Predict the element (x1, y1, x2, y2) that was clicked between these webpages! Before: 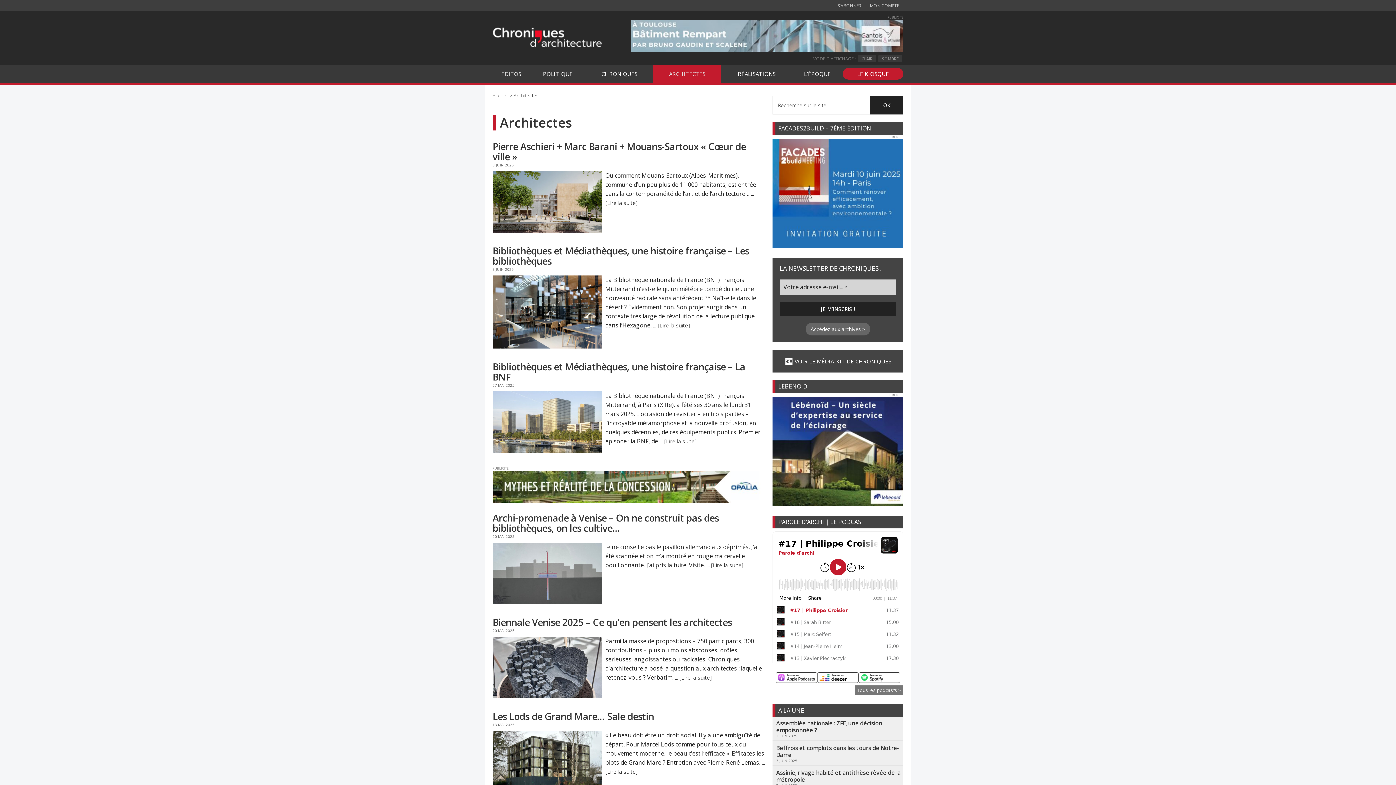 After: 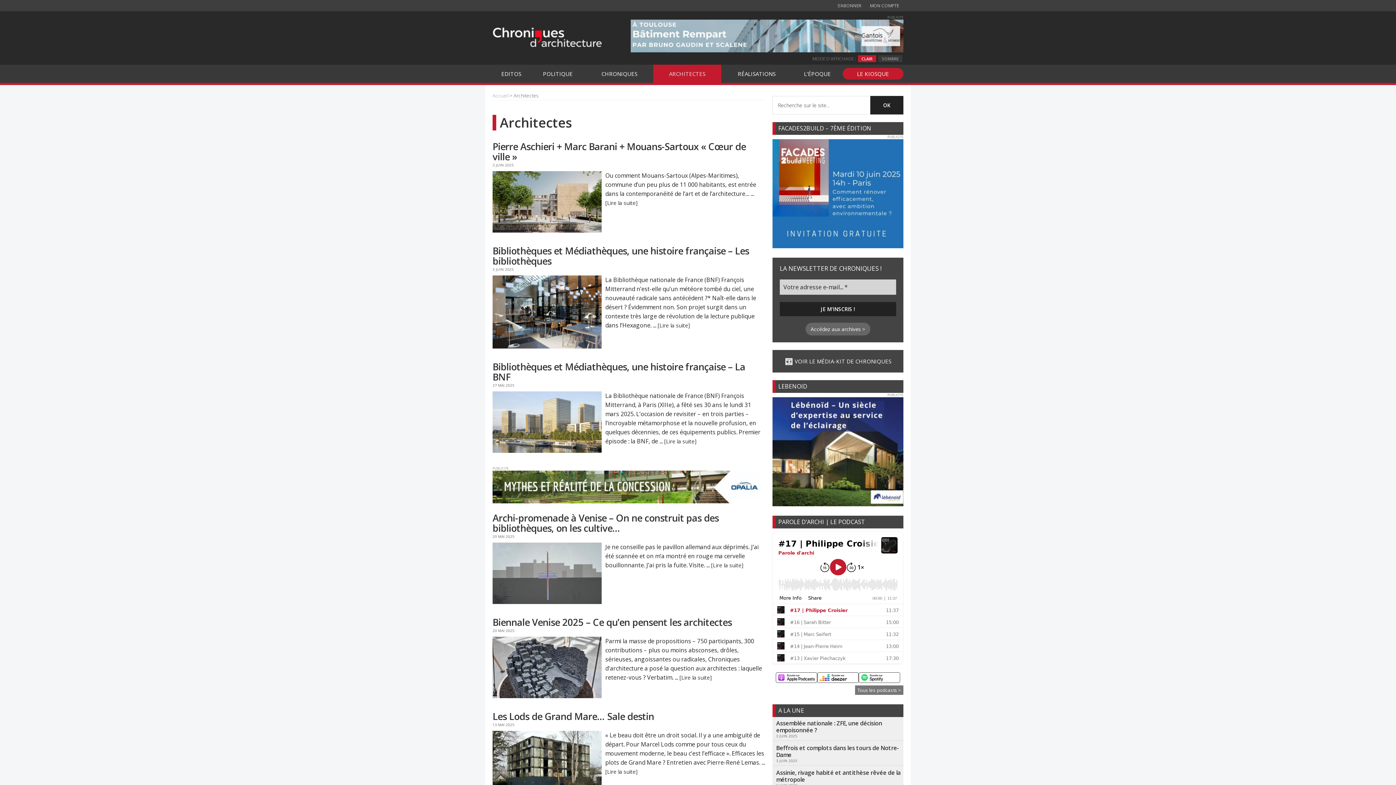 Action: label: CLAIR bbox: (858, 55, 876, 62)